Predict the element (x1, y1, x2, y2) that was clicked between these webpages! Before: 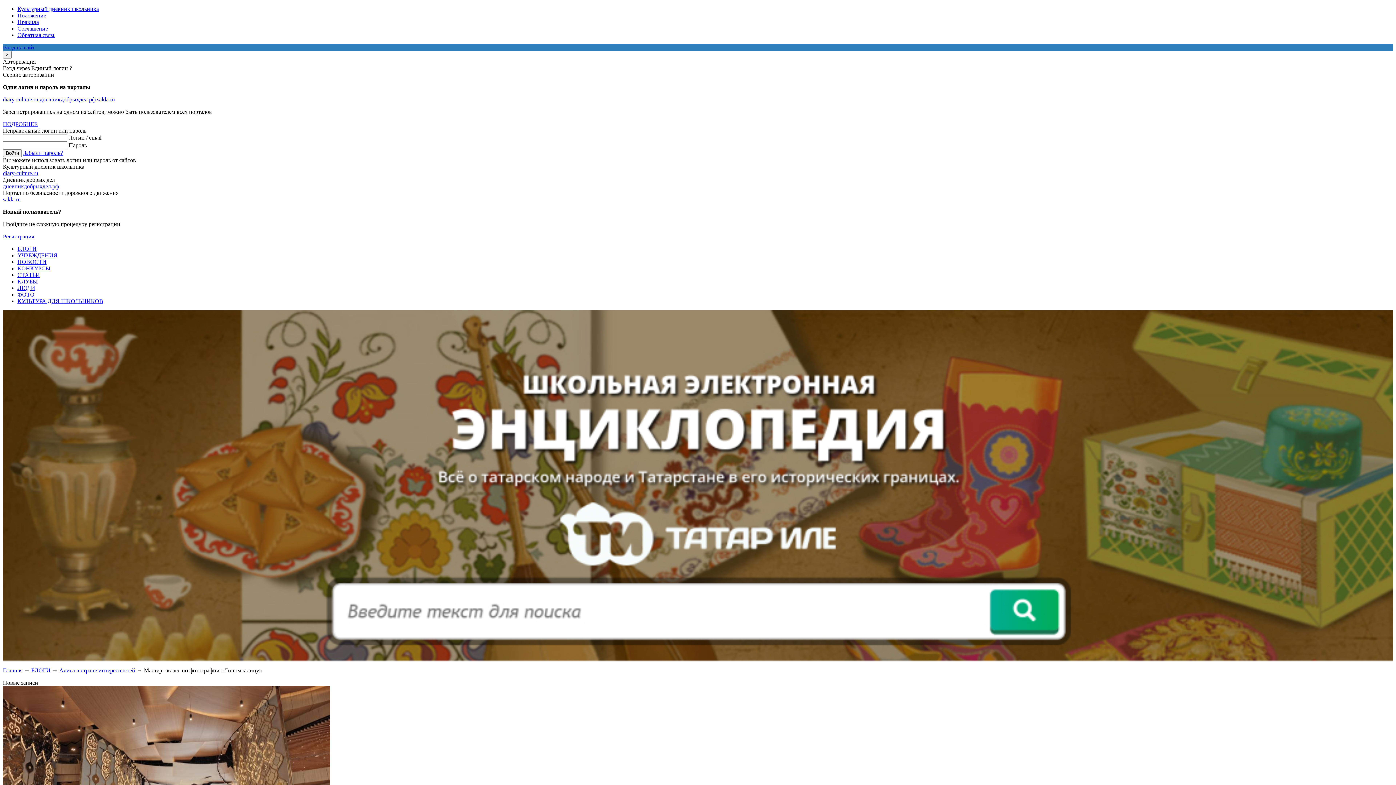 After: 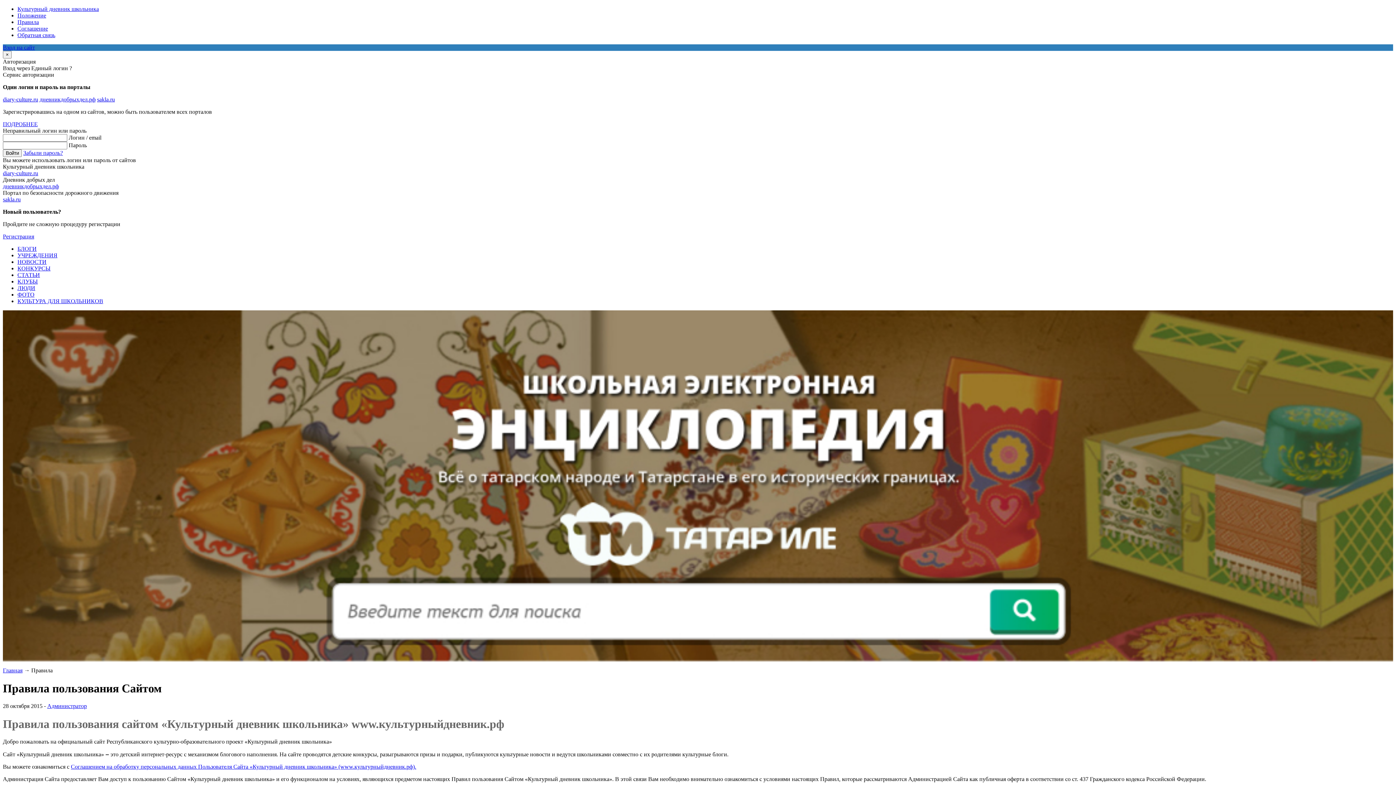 Action: bbox: (17, 18, 38, 25) label: Правила